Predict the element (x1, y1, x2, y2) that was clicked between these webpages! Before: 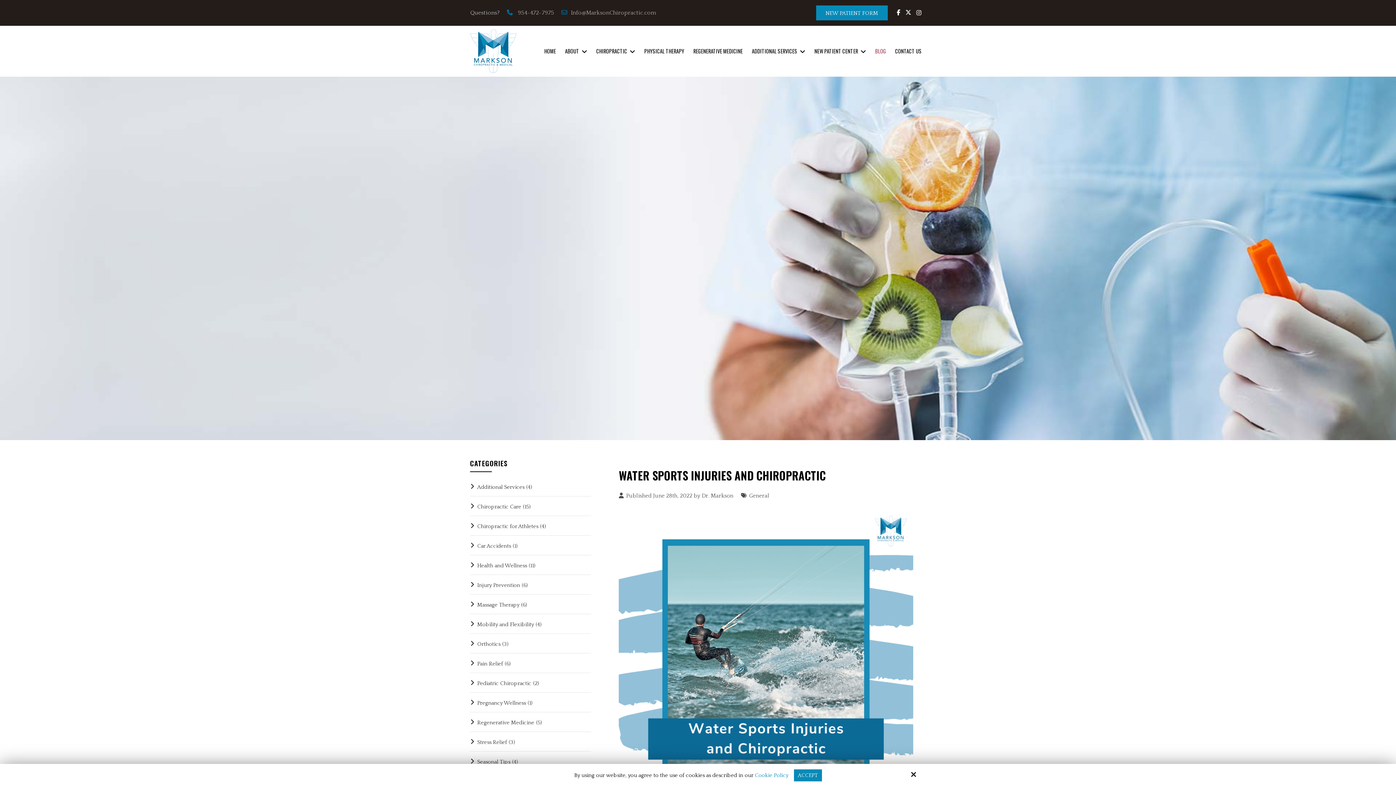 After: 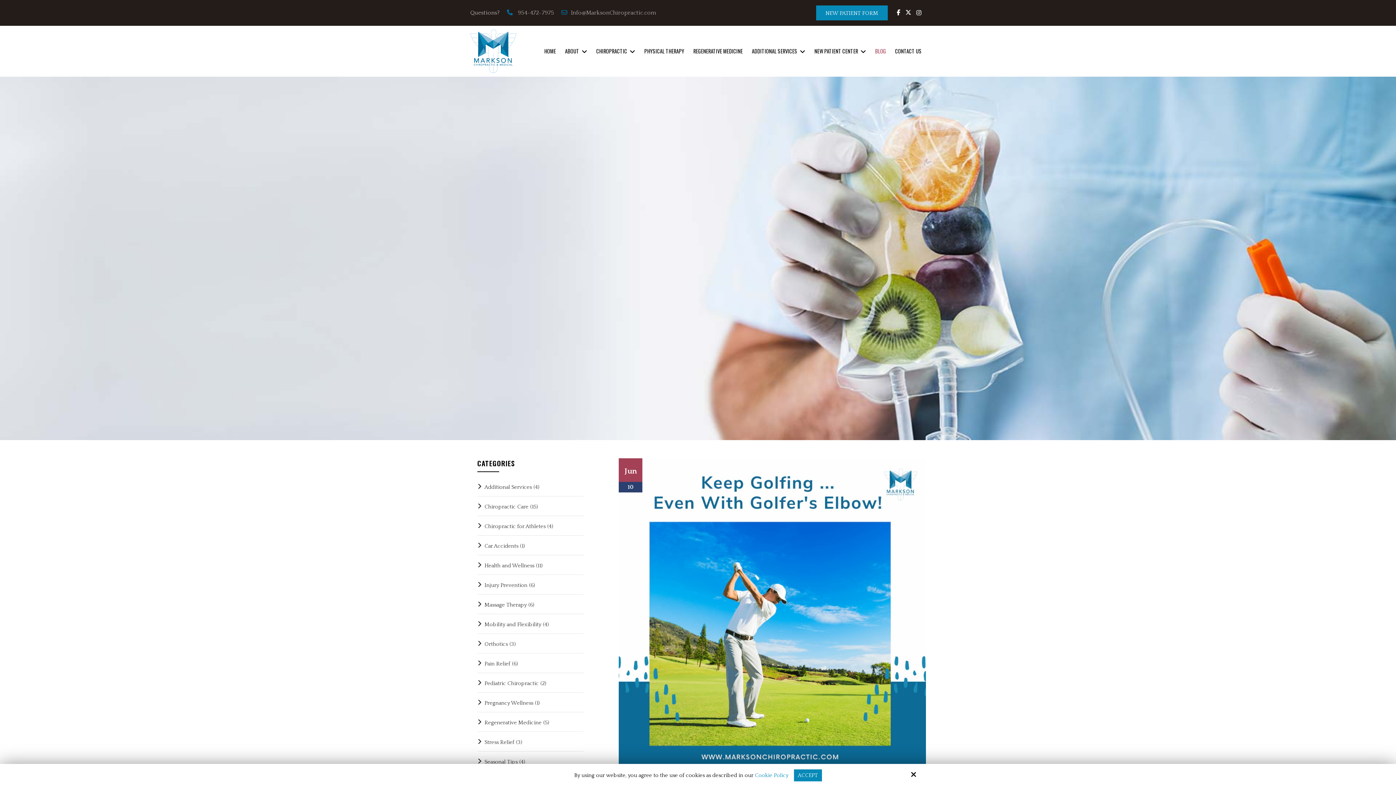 Action: label: Chiropractic for Athletes(4) bbox: (470, 518, 591, 536)